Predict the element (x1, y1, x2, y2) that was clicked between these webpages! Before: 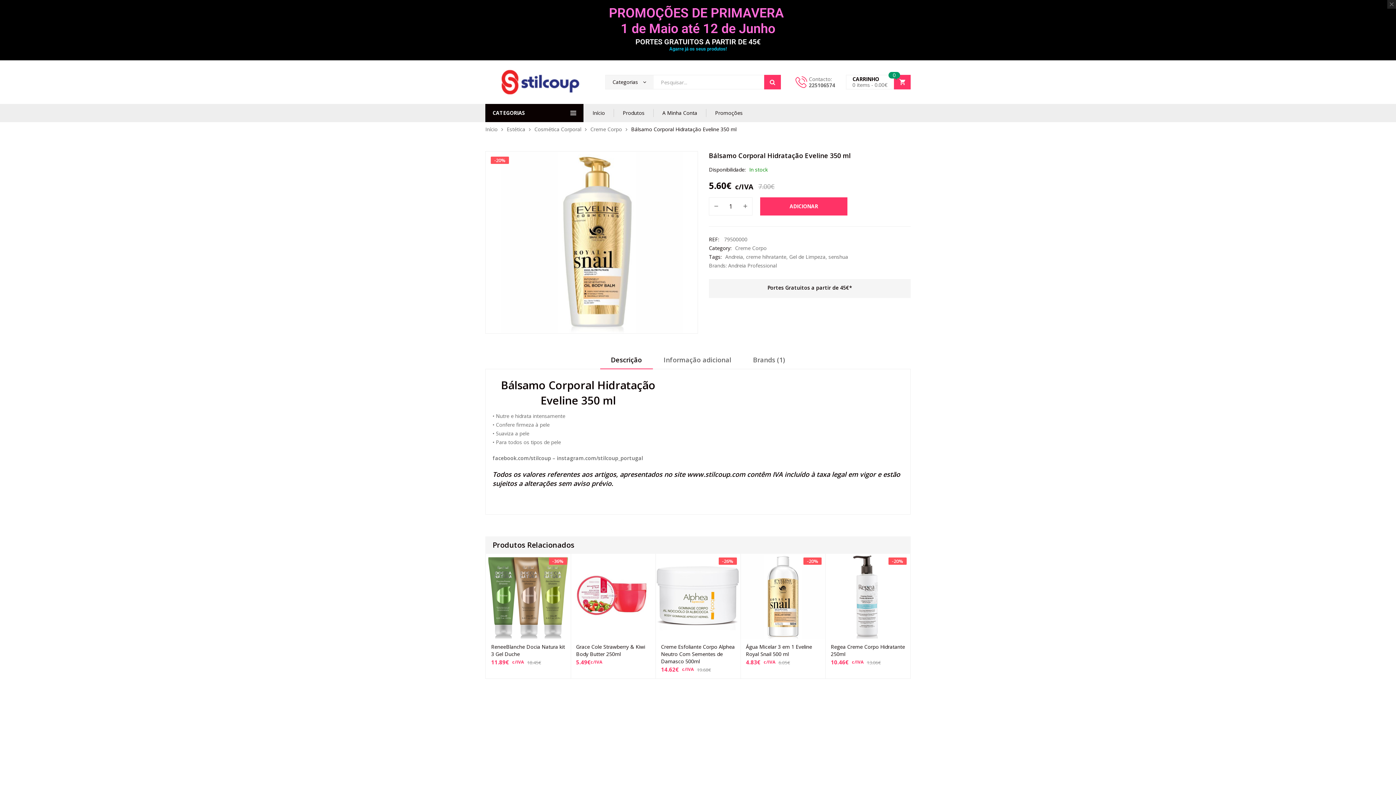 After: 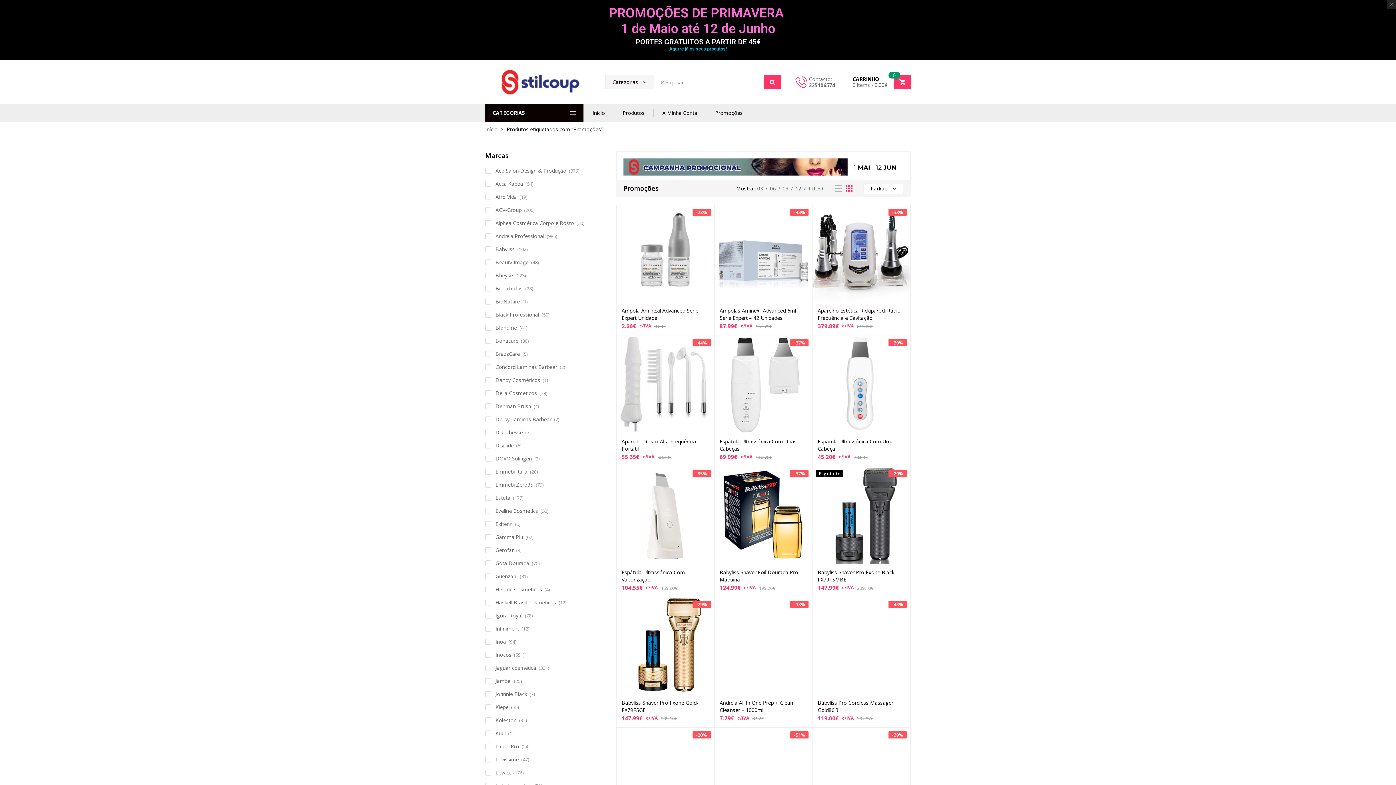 Action: label: Agarre já os seus produtos! bbox: (669, 46, 726, 51)